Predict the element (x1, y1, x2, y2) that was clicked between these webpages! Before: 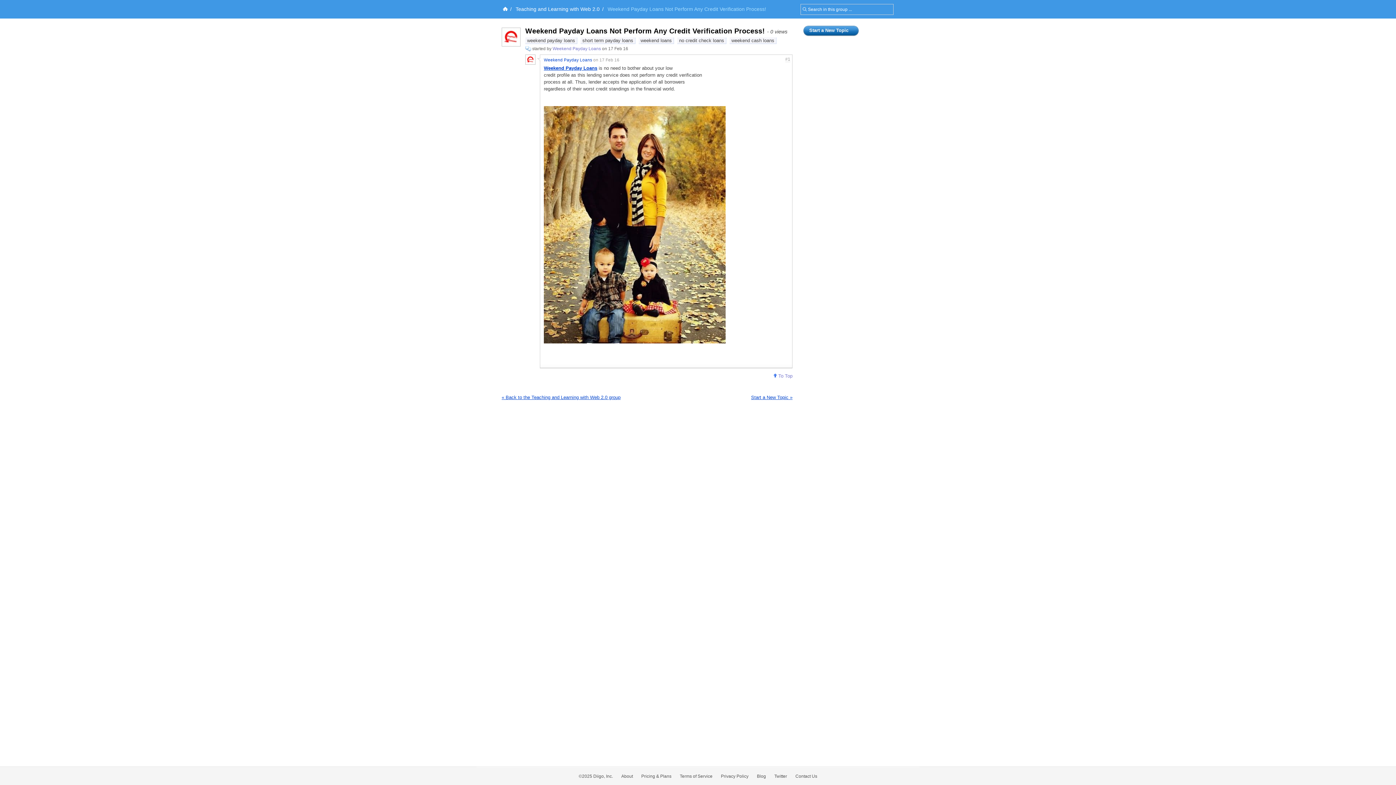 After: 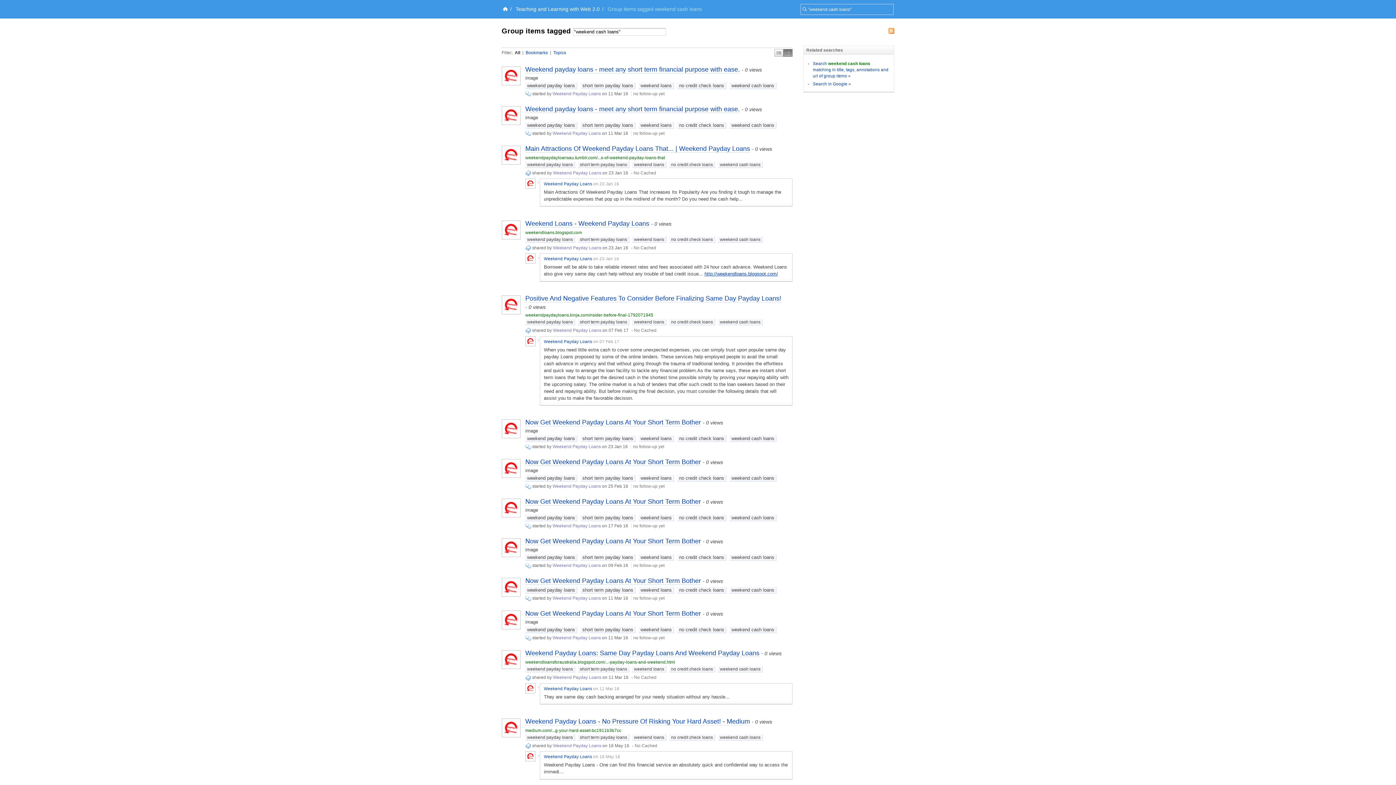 Action: bbox: (729, 37, 776, 44) label: weekend cash loans